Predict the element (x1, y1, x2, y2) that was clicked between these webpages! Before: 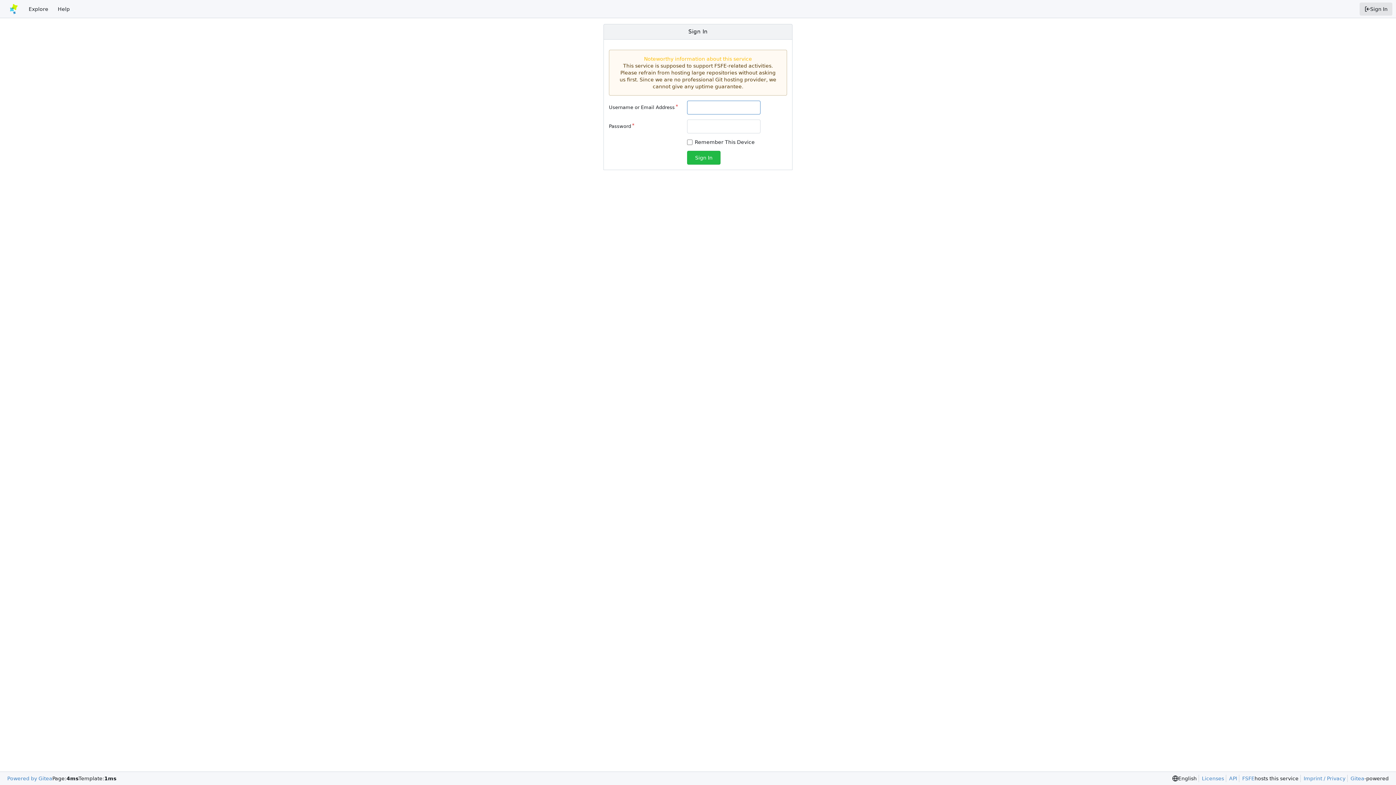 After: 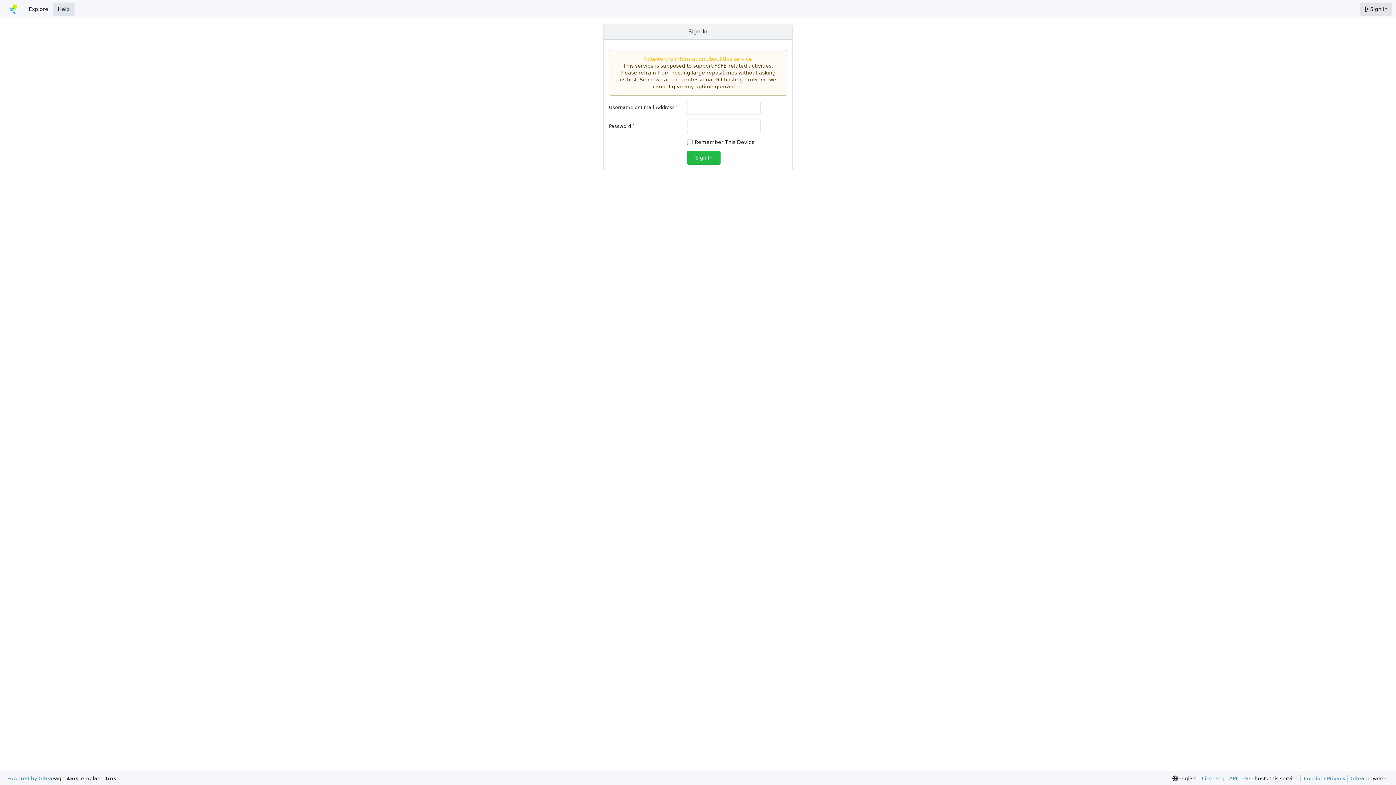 Action: bbox: (53, 2, 74, 15) label: Help